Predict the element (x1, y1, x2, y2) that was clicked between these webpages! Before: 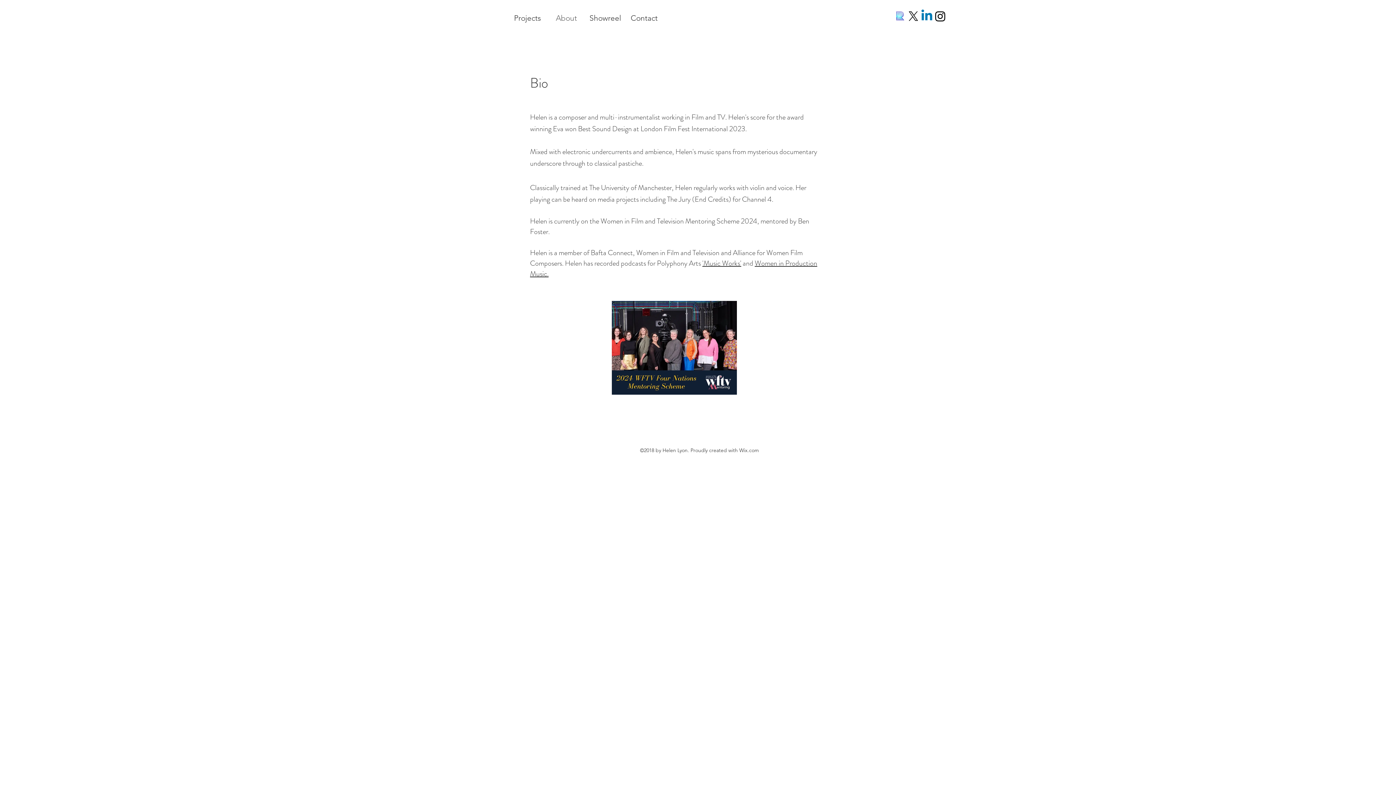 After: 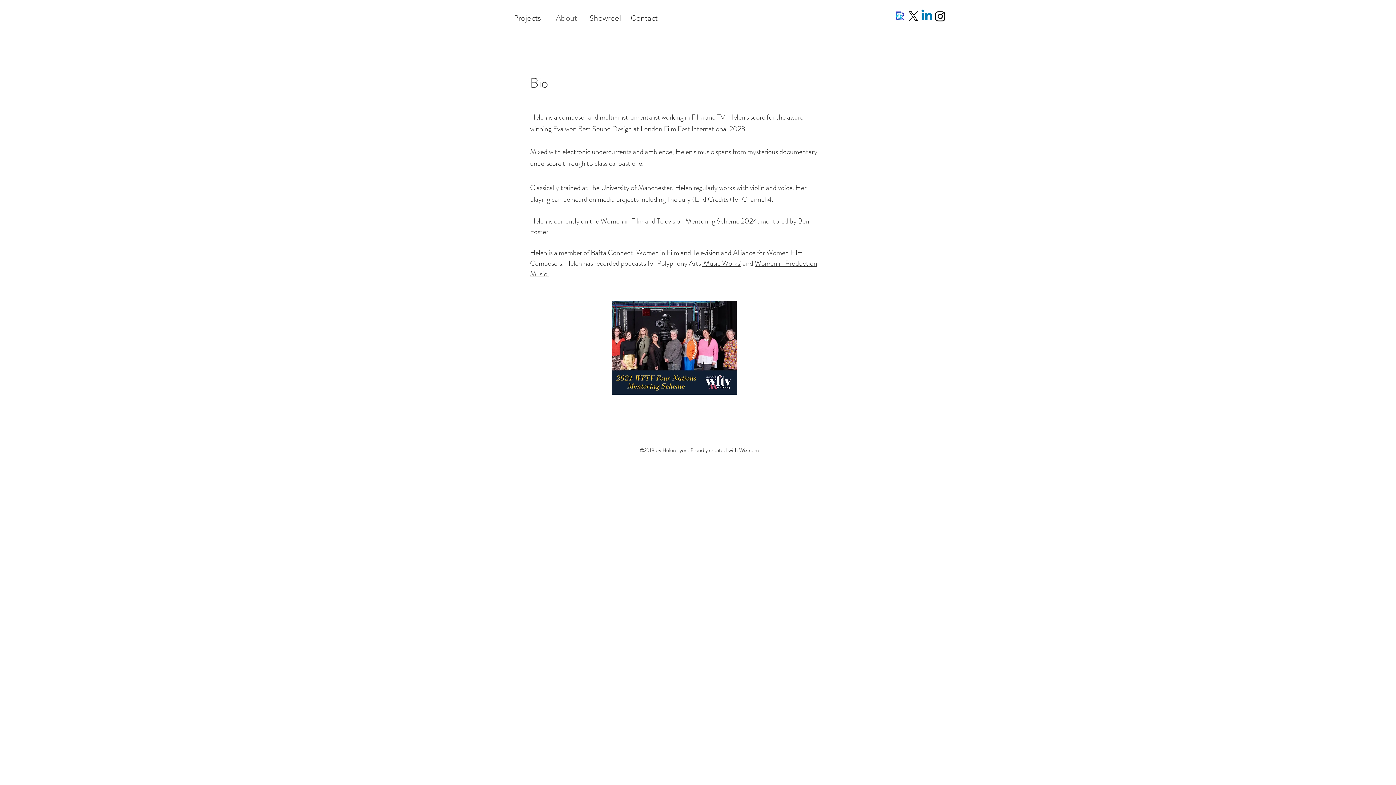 Action: bbox: (906, 9, 920, 22) label: X